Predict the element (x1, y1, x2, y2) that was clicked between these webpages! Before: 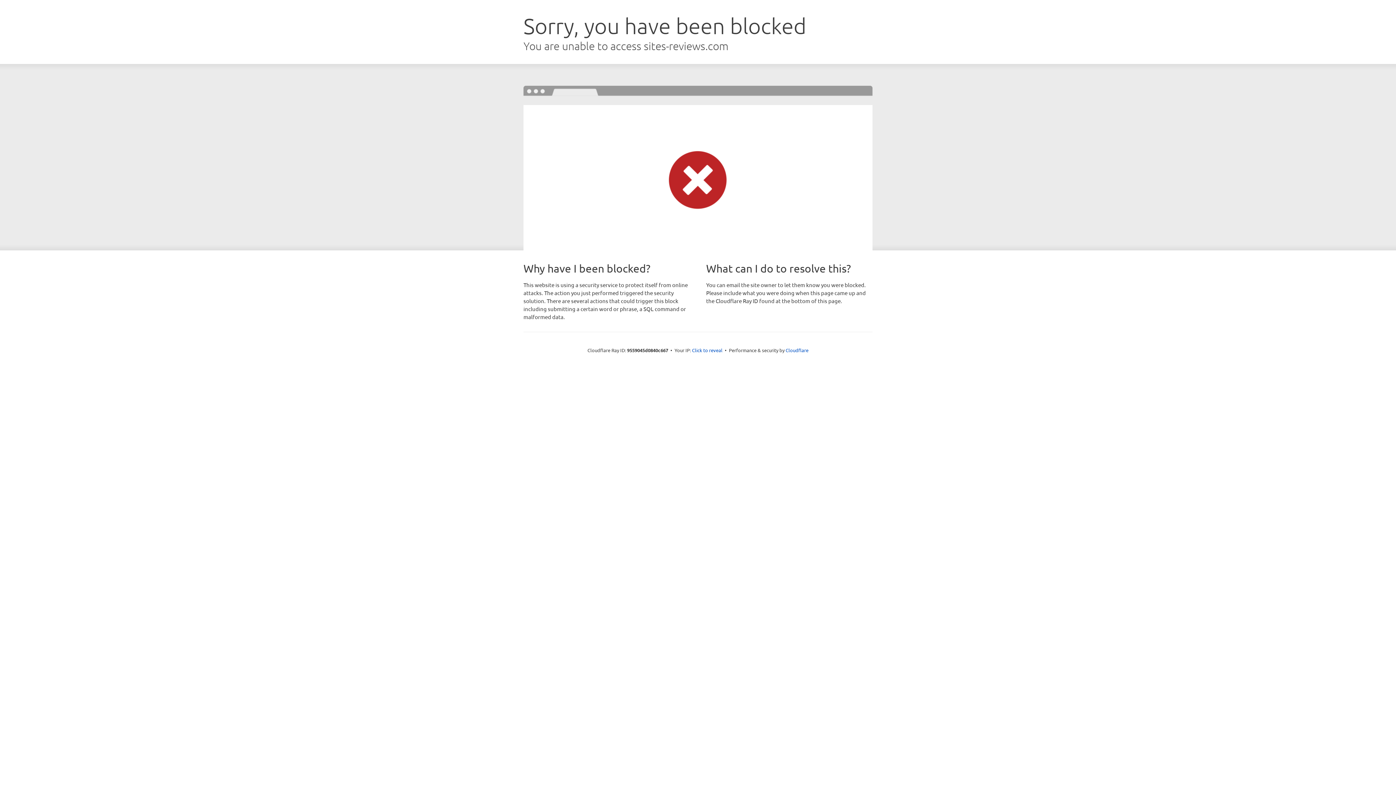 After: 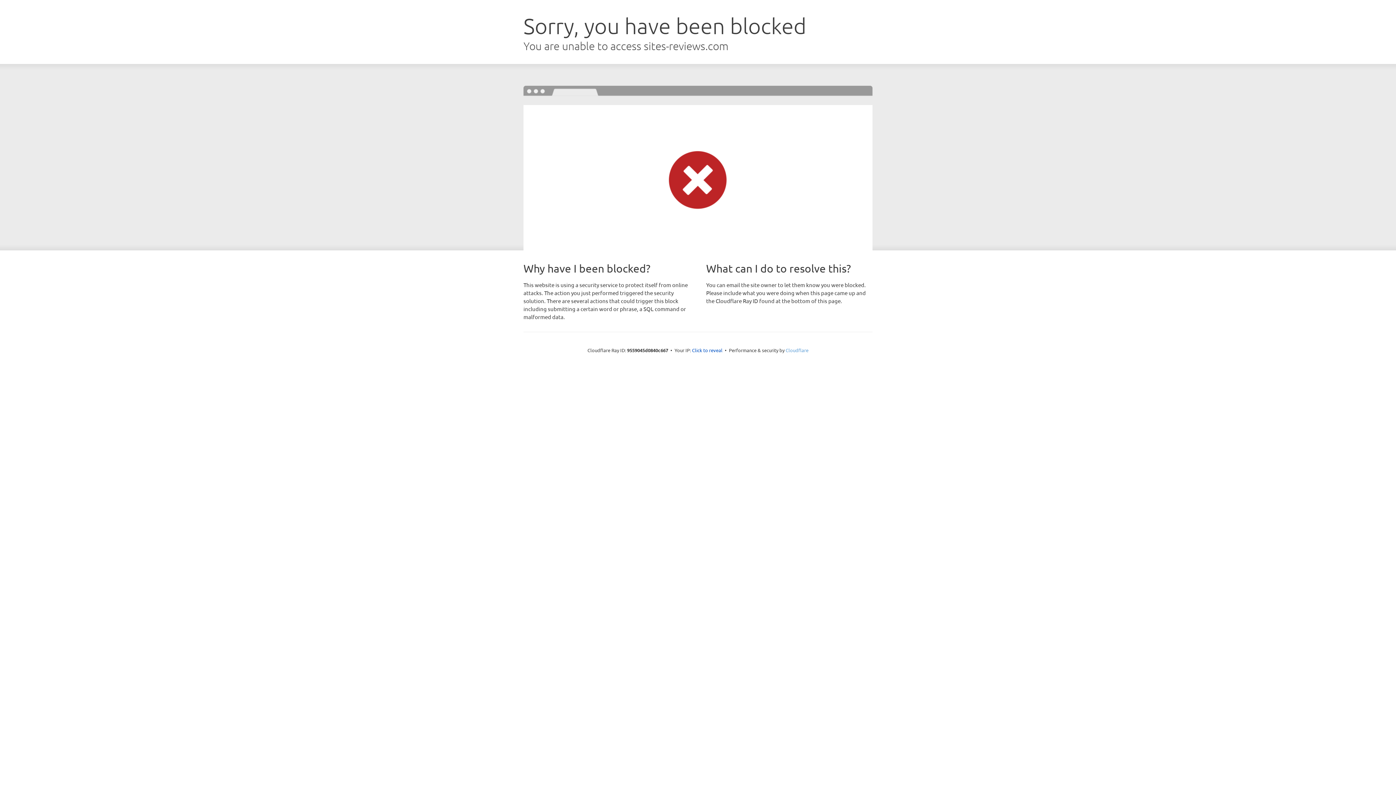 Action: bbox: (785, 347, 808, 353) label: Cloudflare